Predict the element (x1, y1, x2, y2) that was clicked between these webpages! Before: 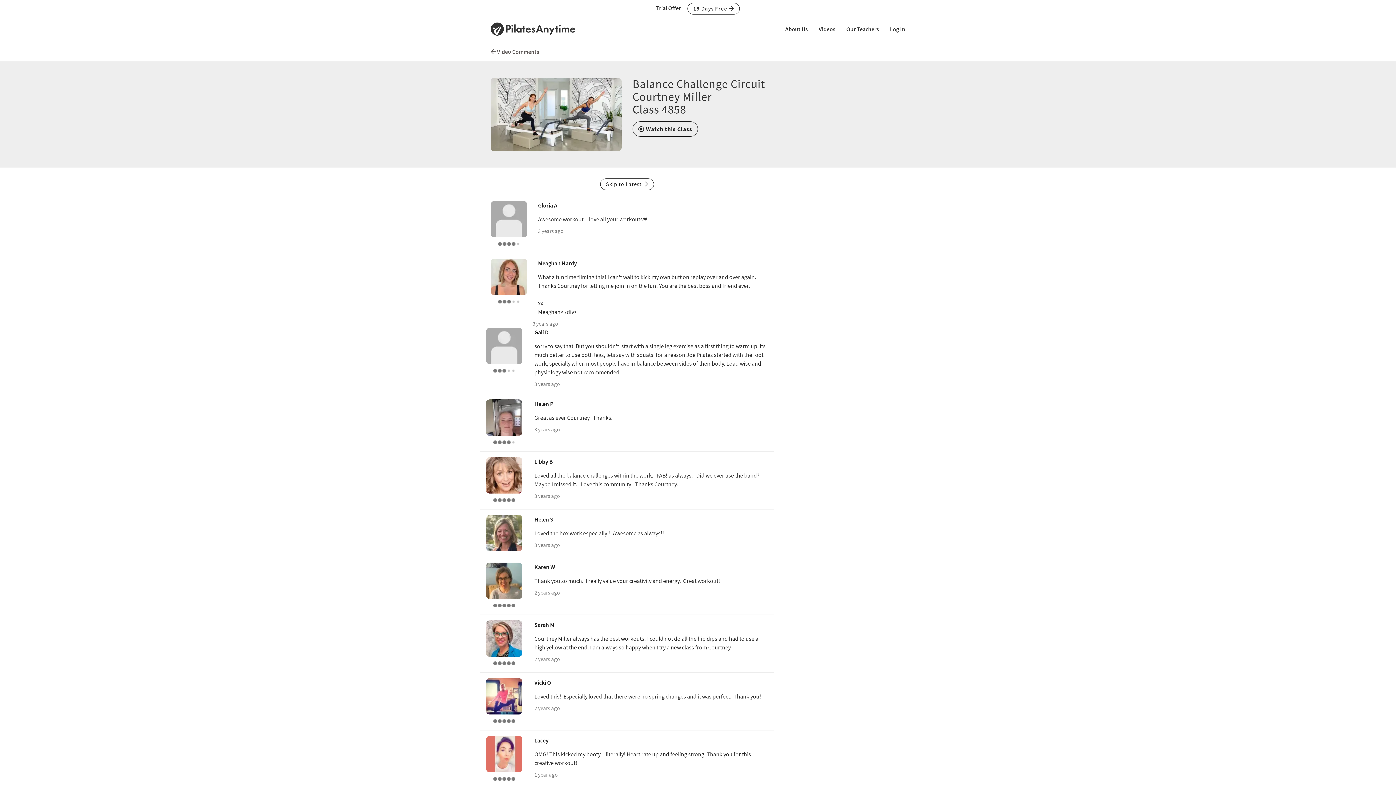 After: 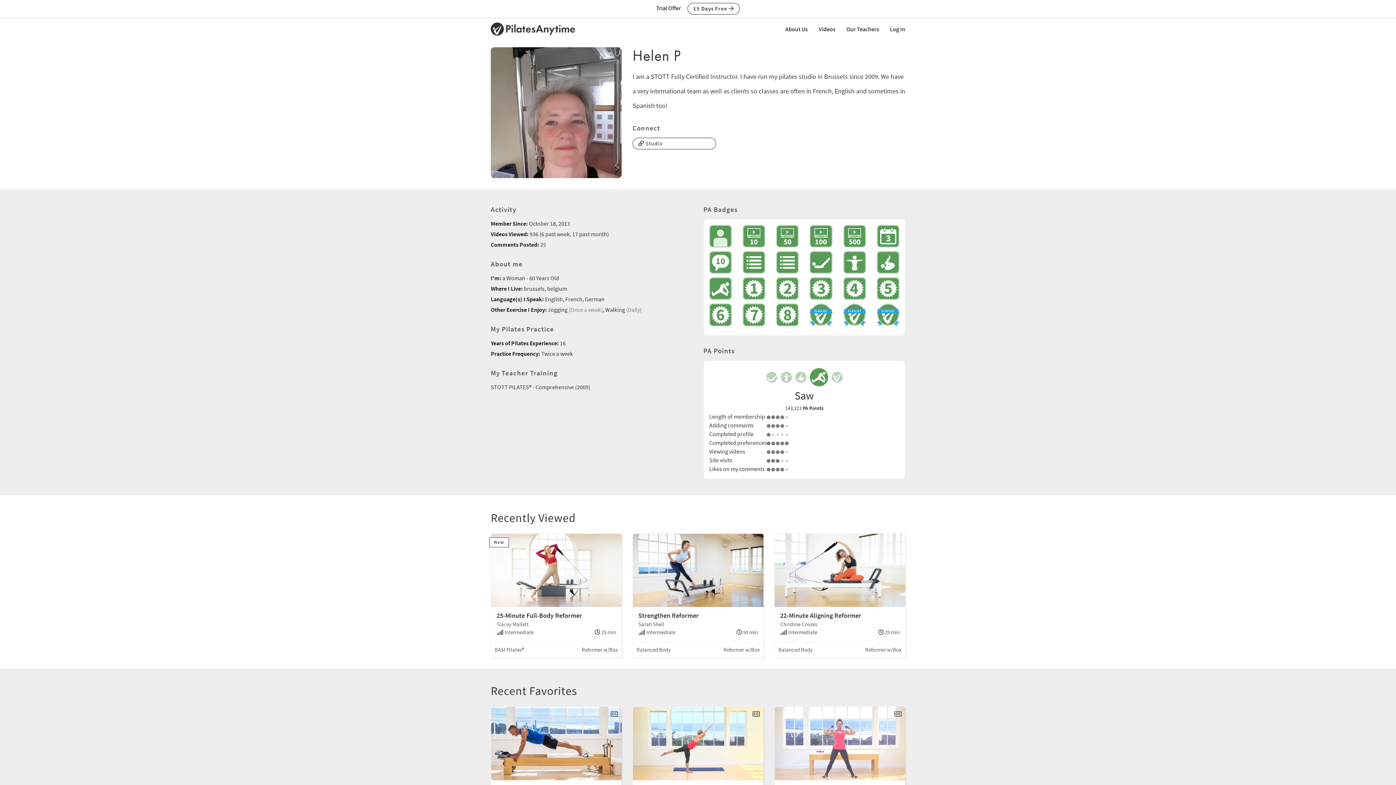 Action: label: Helen P bbox: (534, 400, 553, 407)